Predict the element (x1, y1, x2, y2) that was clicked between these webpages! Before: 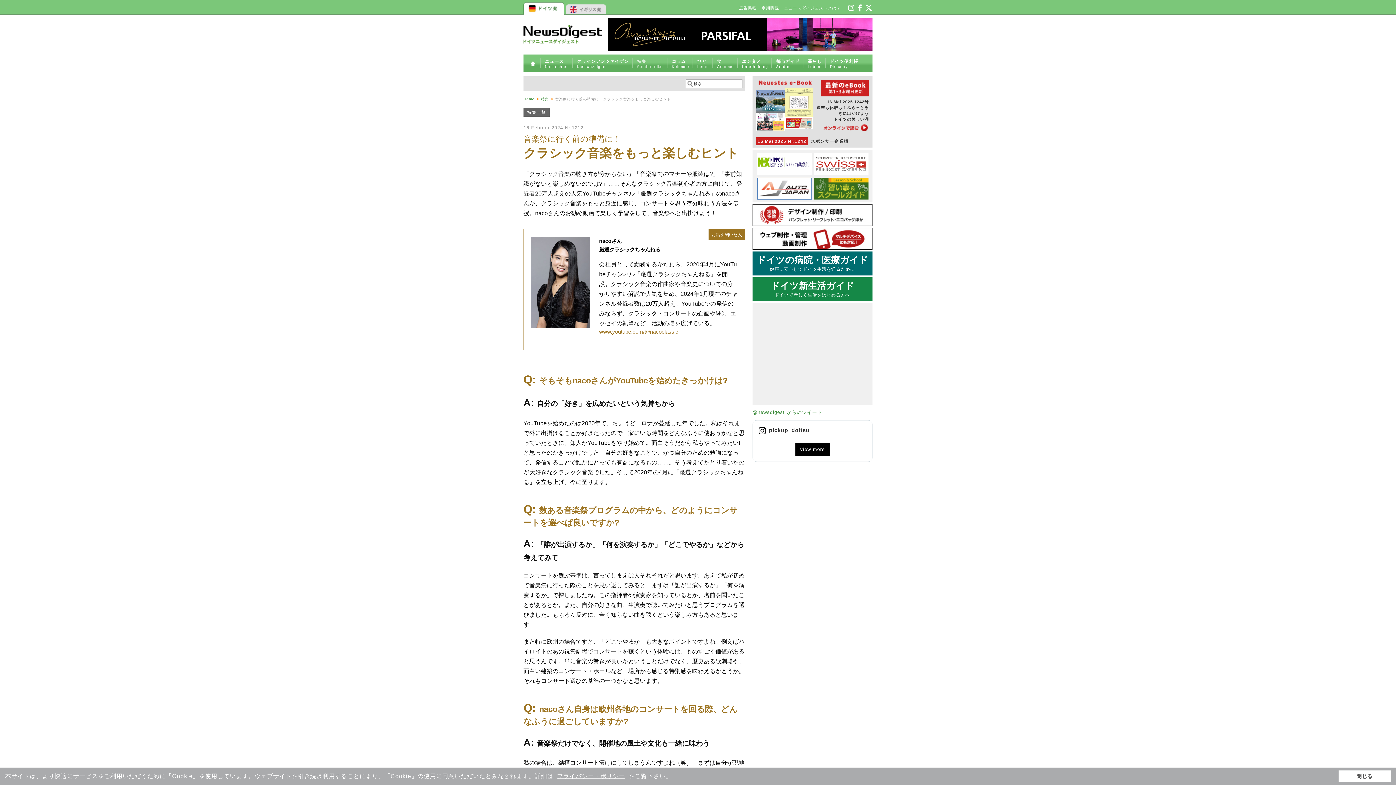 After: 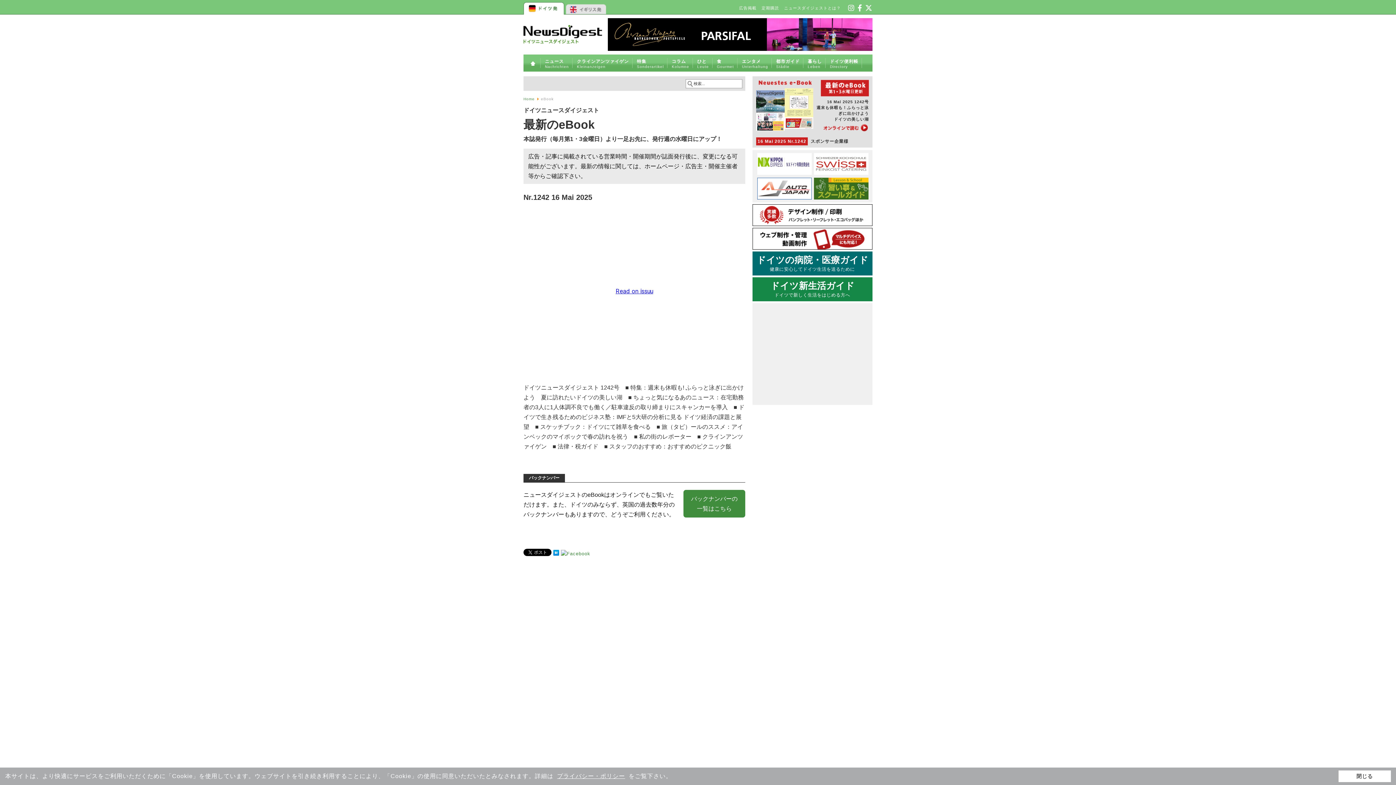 Action: label: 16 Mai 2025 1242号
週末も休暇も！ふらっと泳ぎに出かけよう
ドイツの美しい湖 bbox: (752, 76, 872, 134)